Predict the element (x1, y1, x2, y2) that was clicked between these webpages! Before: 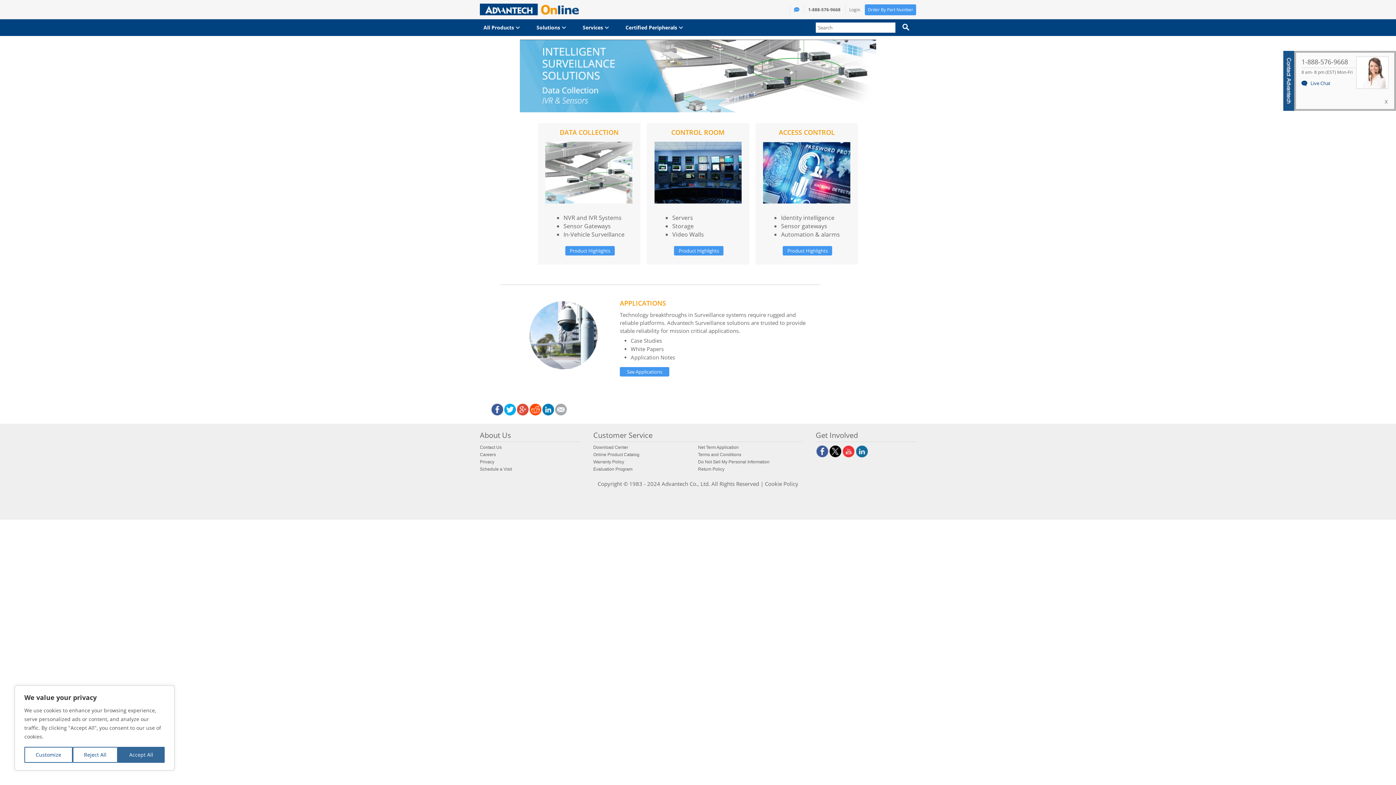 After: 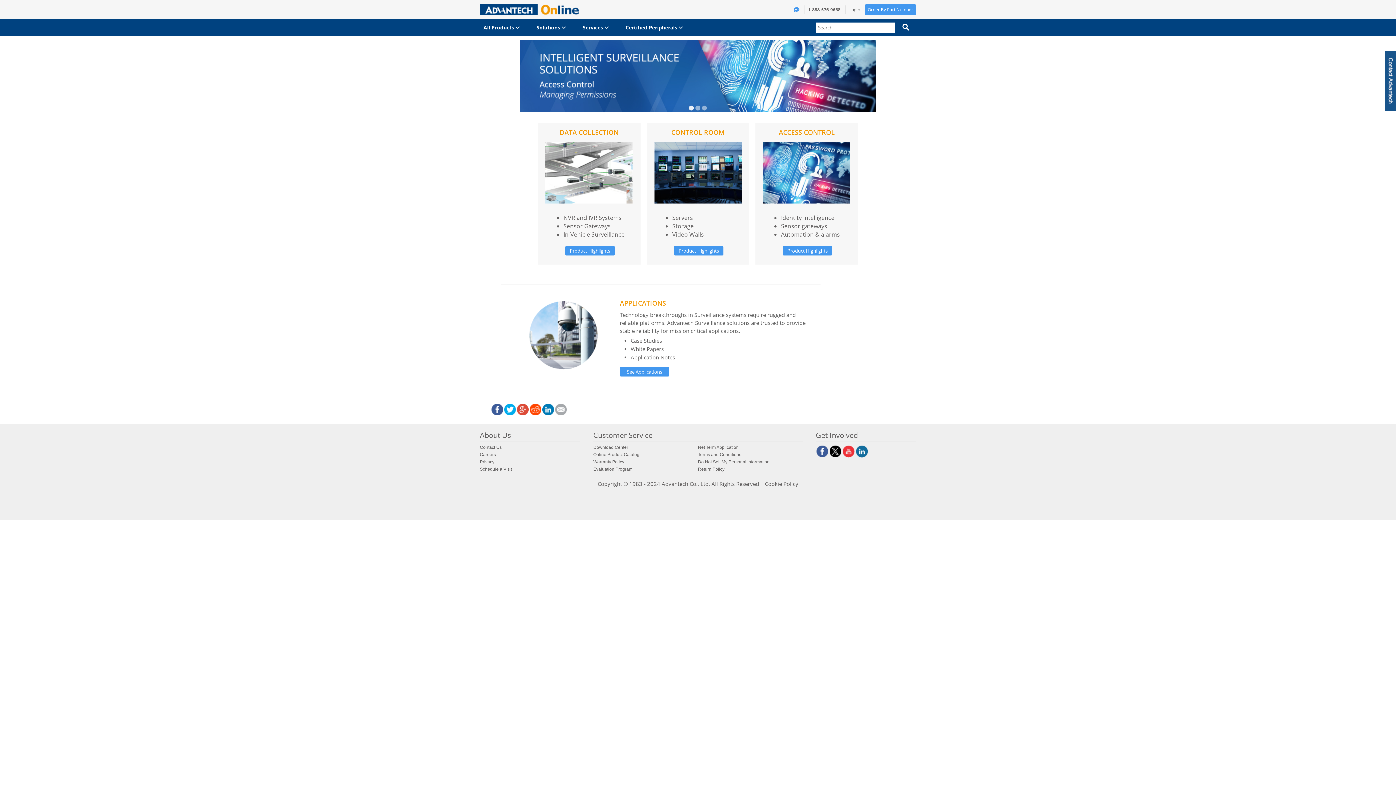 Action: label: Accept All bbox: (117, 747, 164, 763)